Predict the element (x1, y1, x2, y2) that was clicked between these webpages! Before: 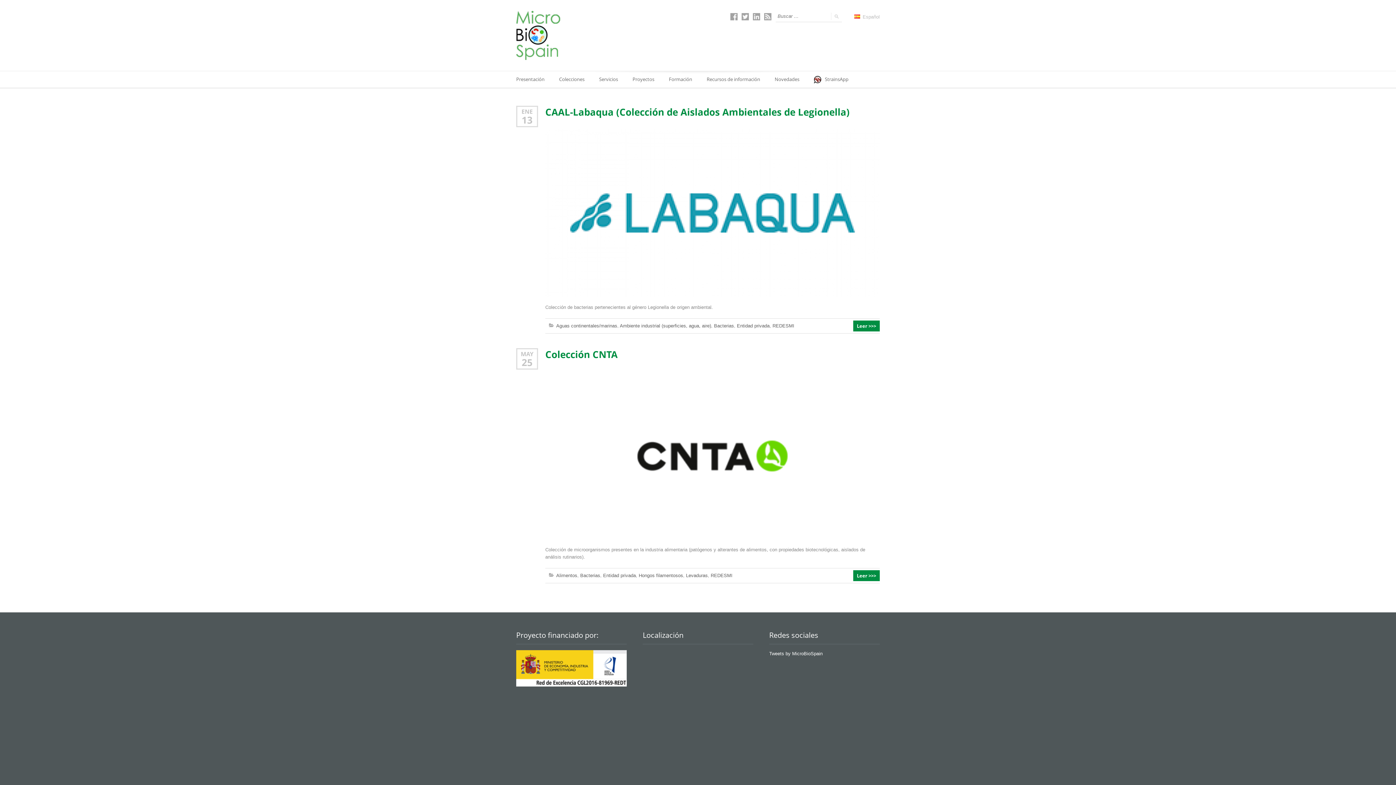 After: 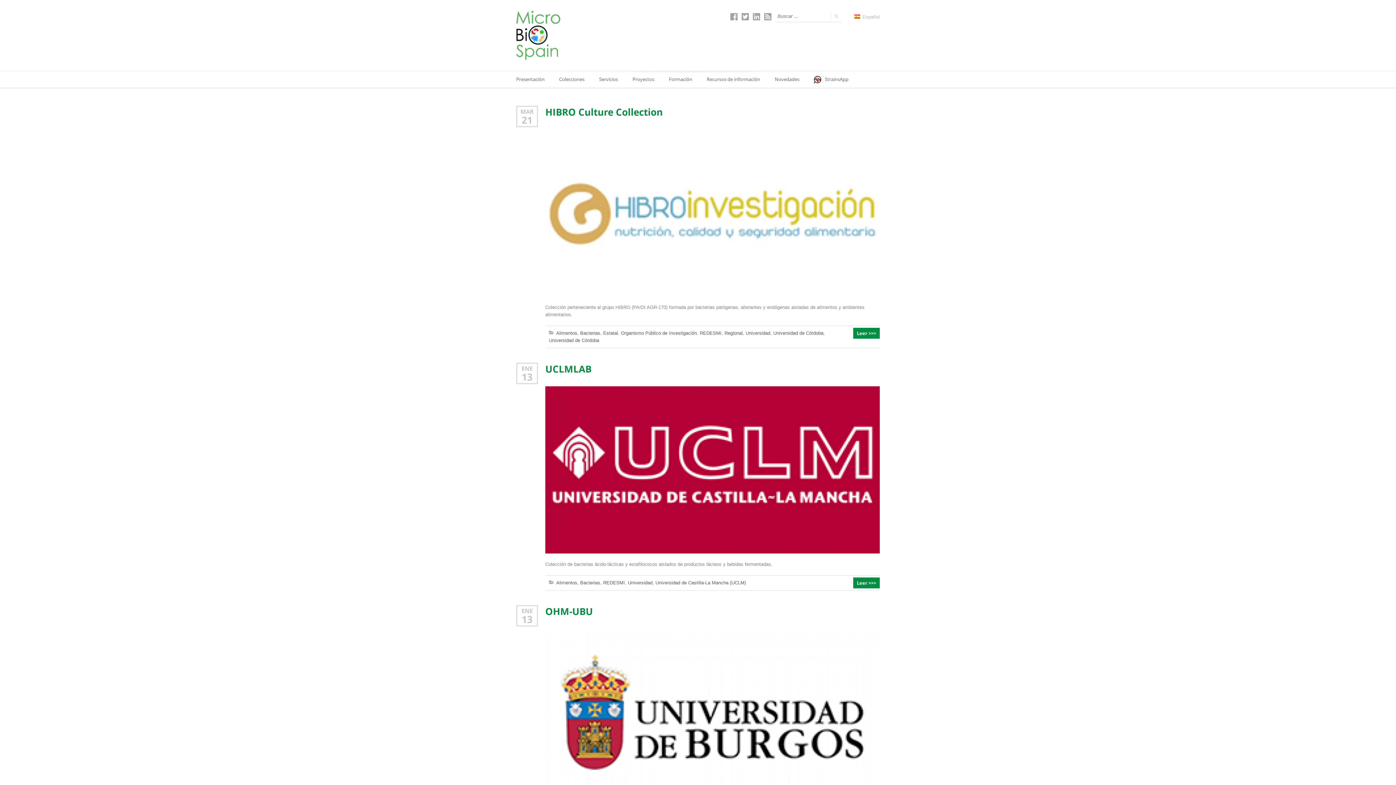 Action: label: REDESMI bbox: (710, 572, 732, 578)